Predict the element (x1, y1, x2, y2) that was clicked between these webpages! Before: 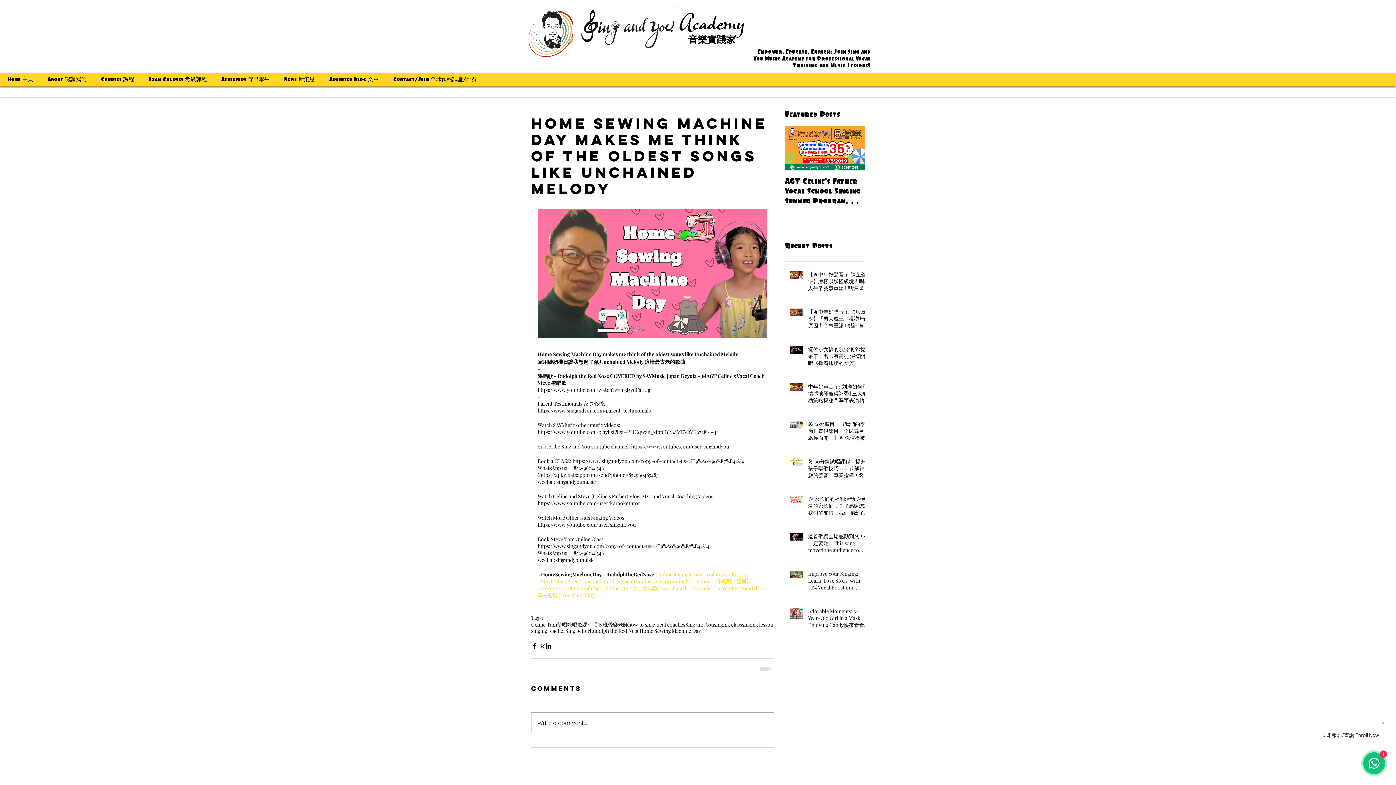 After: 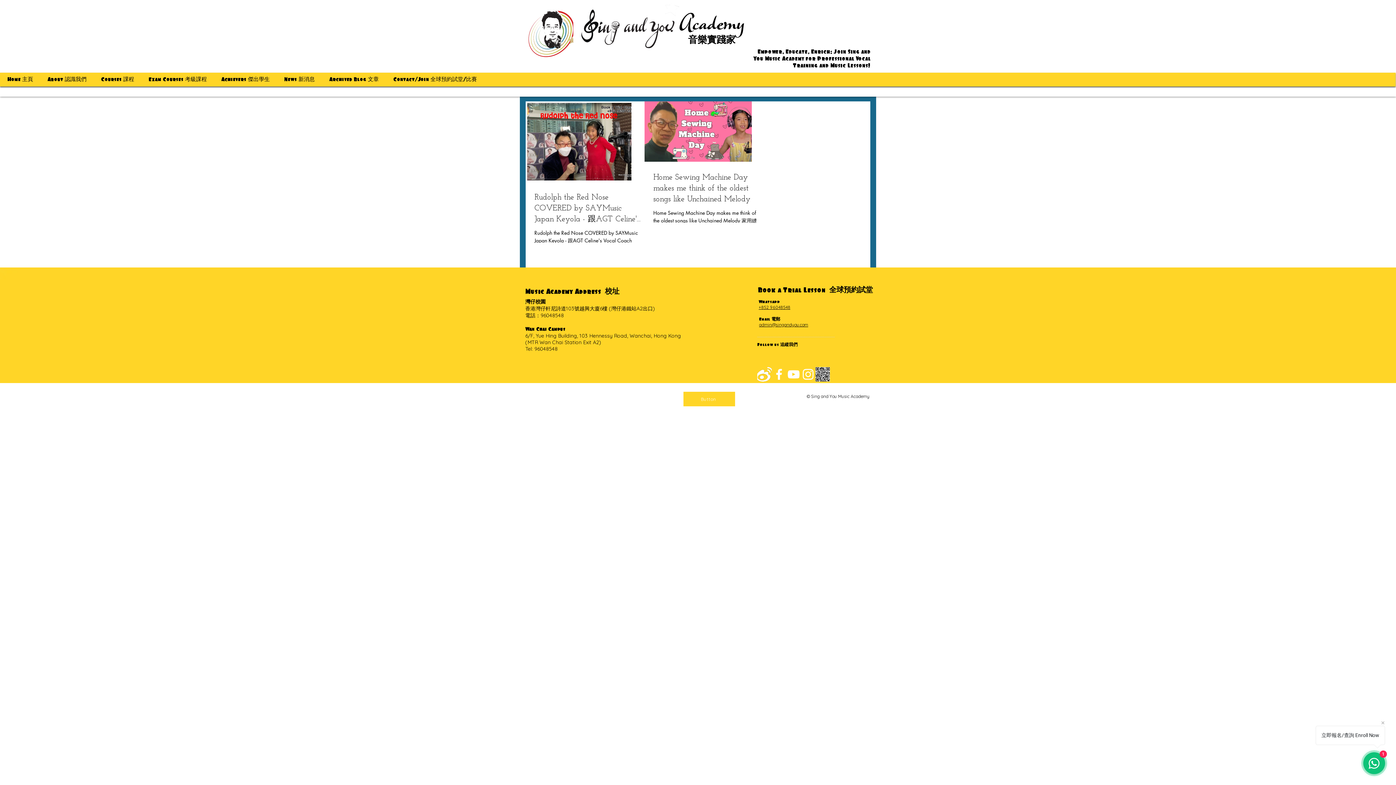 Action: bbox: (589, 627, 639, 634) label: Rudolph the Red Nose